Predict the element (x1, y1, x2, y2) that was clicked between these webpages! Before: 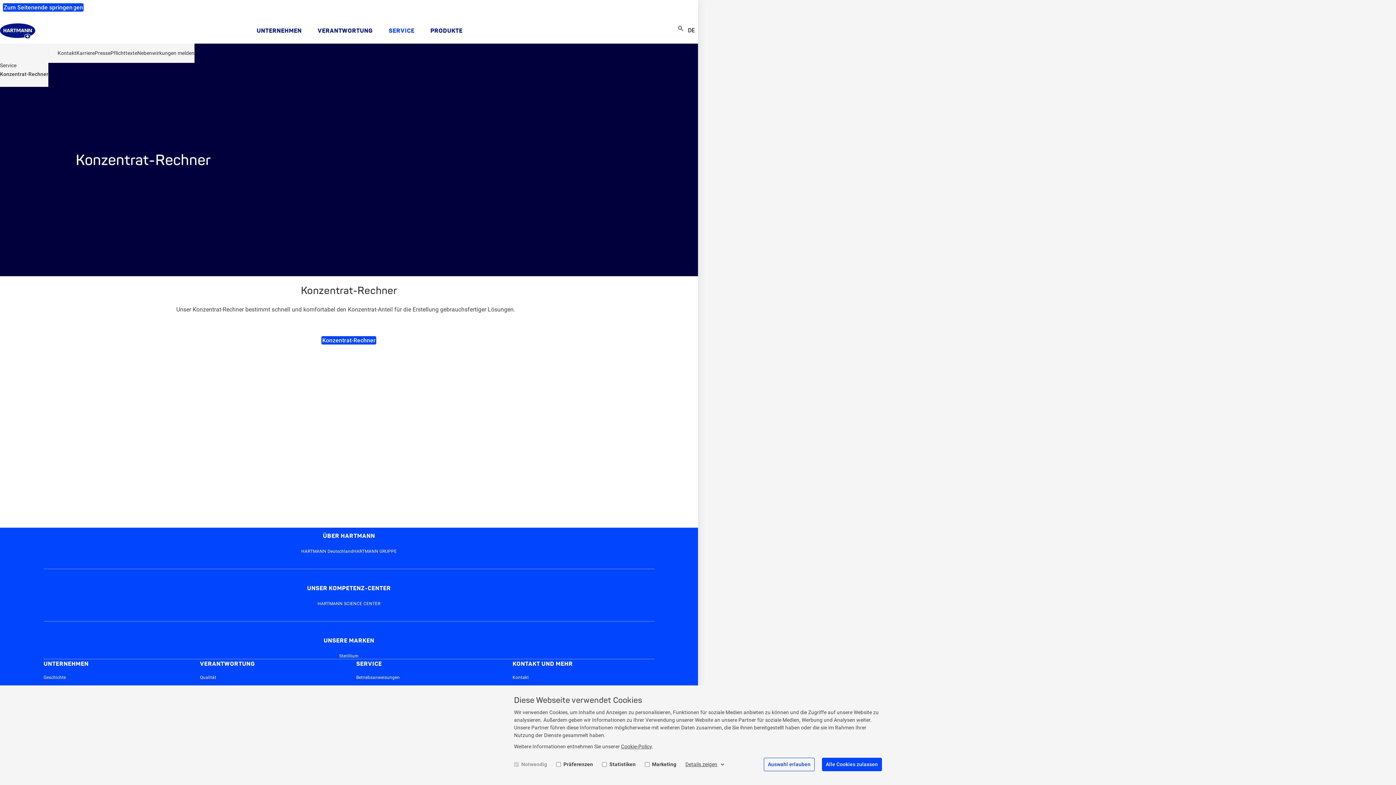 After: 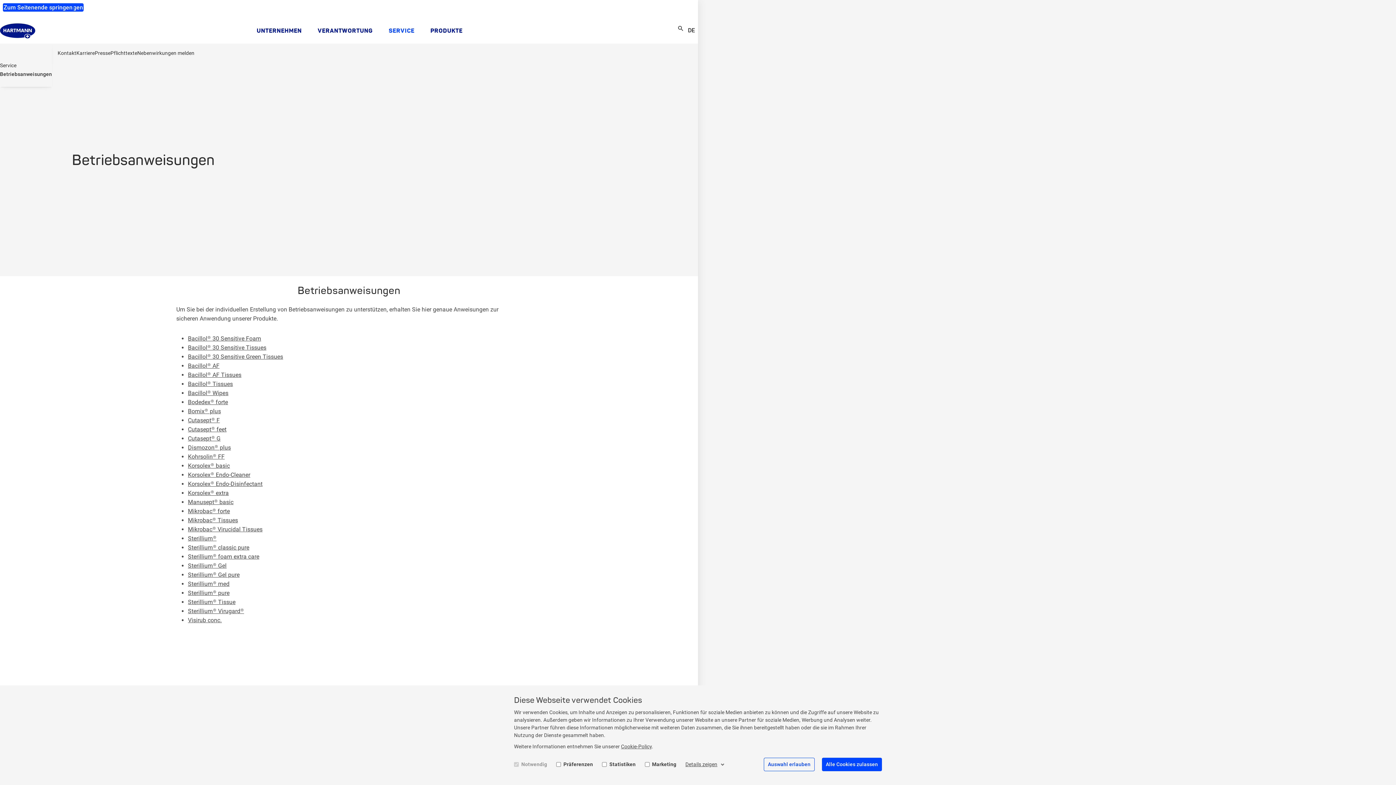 Action: label: Betriebsanweisungen bbox: (356, 675, 399, 680)